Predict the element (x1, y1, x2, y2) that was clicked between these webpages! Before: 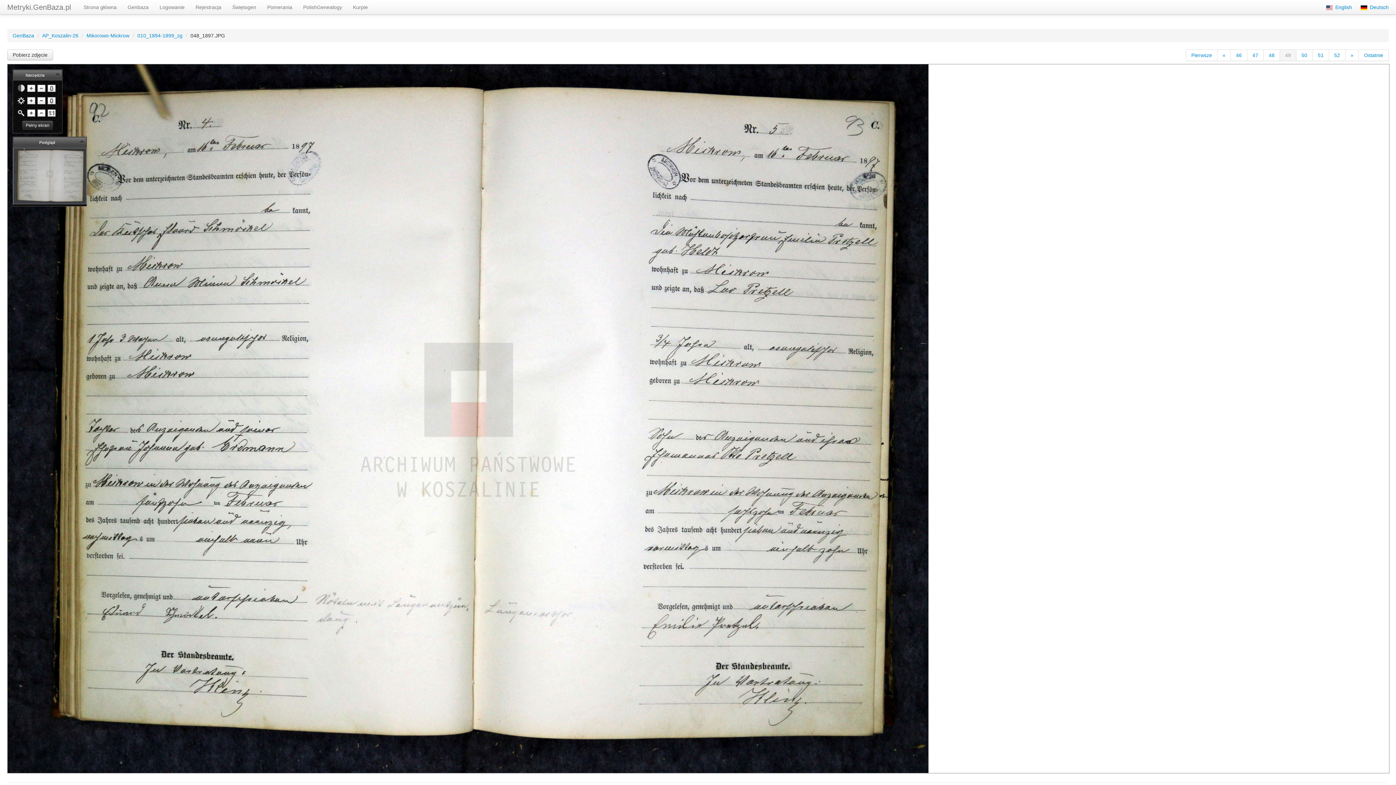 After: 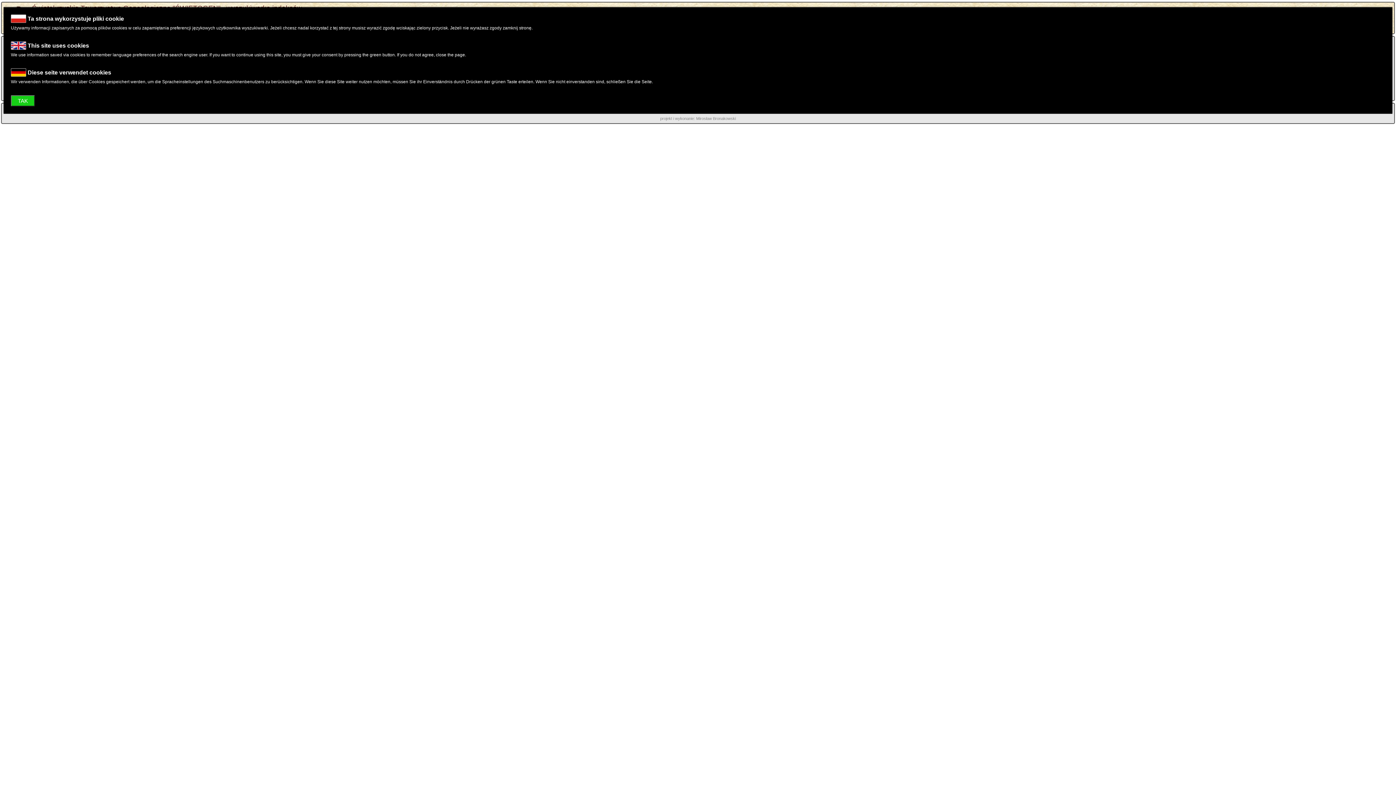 Action: bbox: (226, 0, 261, 14) label: Świętogen